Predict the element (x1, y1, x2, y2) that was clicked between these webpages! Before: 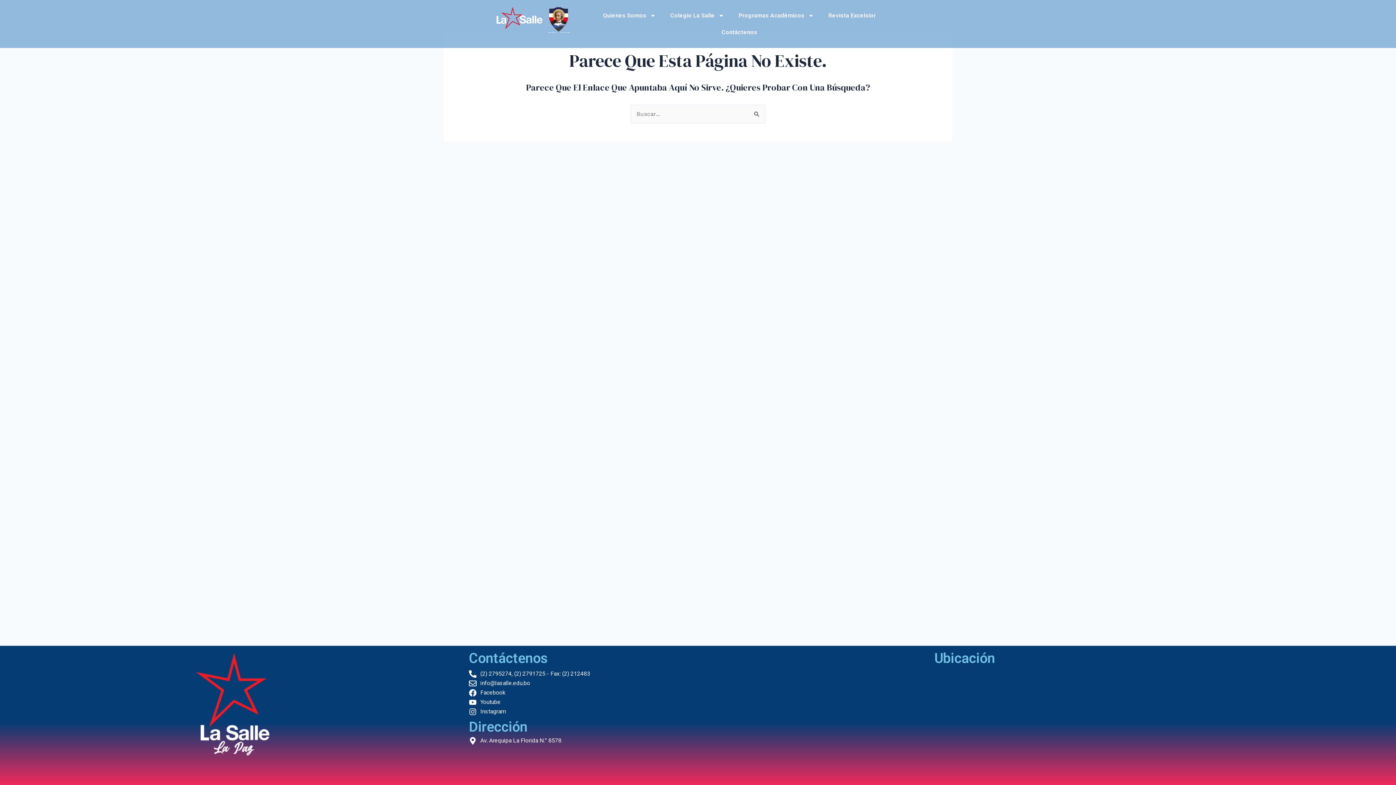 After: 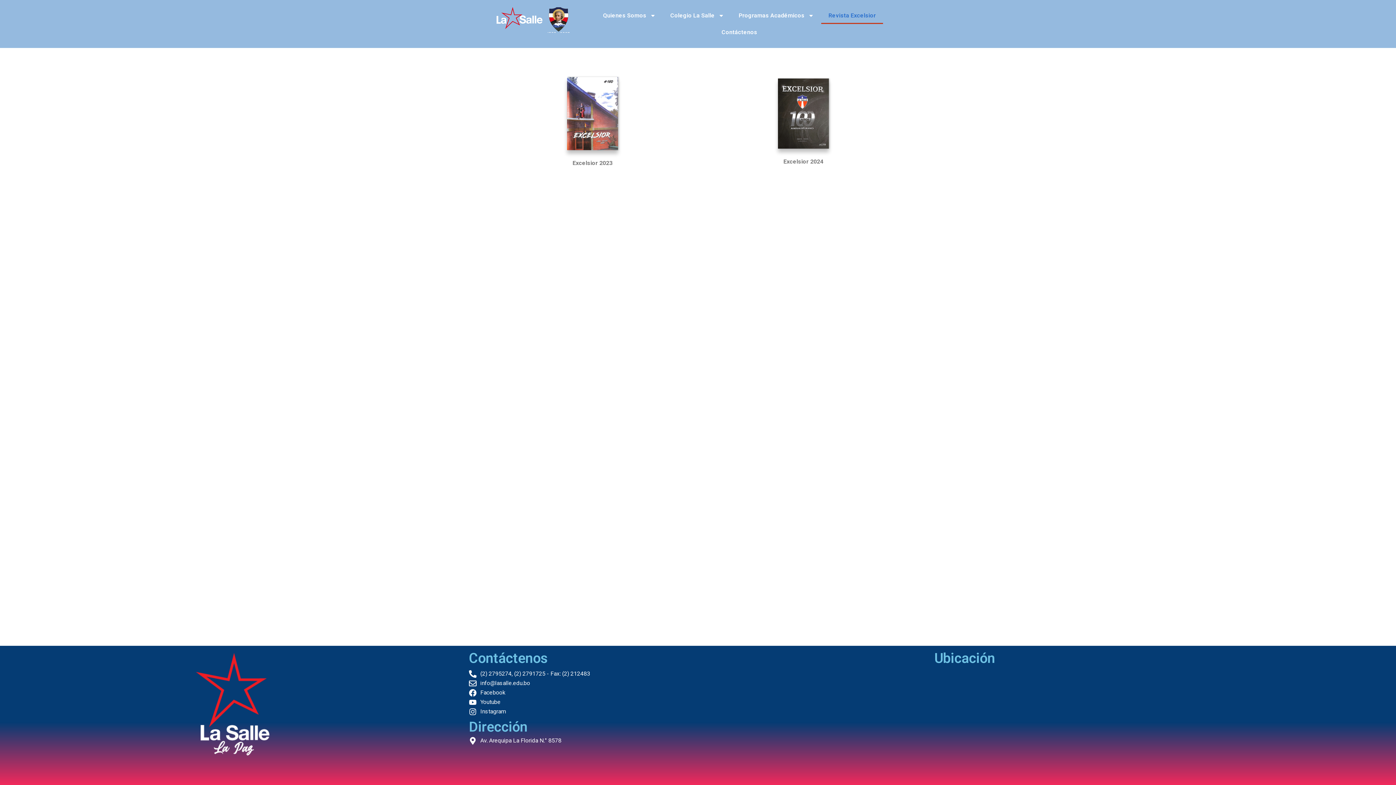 Action: bbox: (821, 7, 883, 24) label: Revista Excelsior